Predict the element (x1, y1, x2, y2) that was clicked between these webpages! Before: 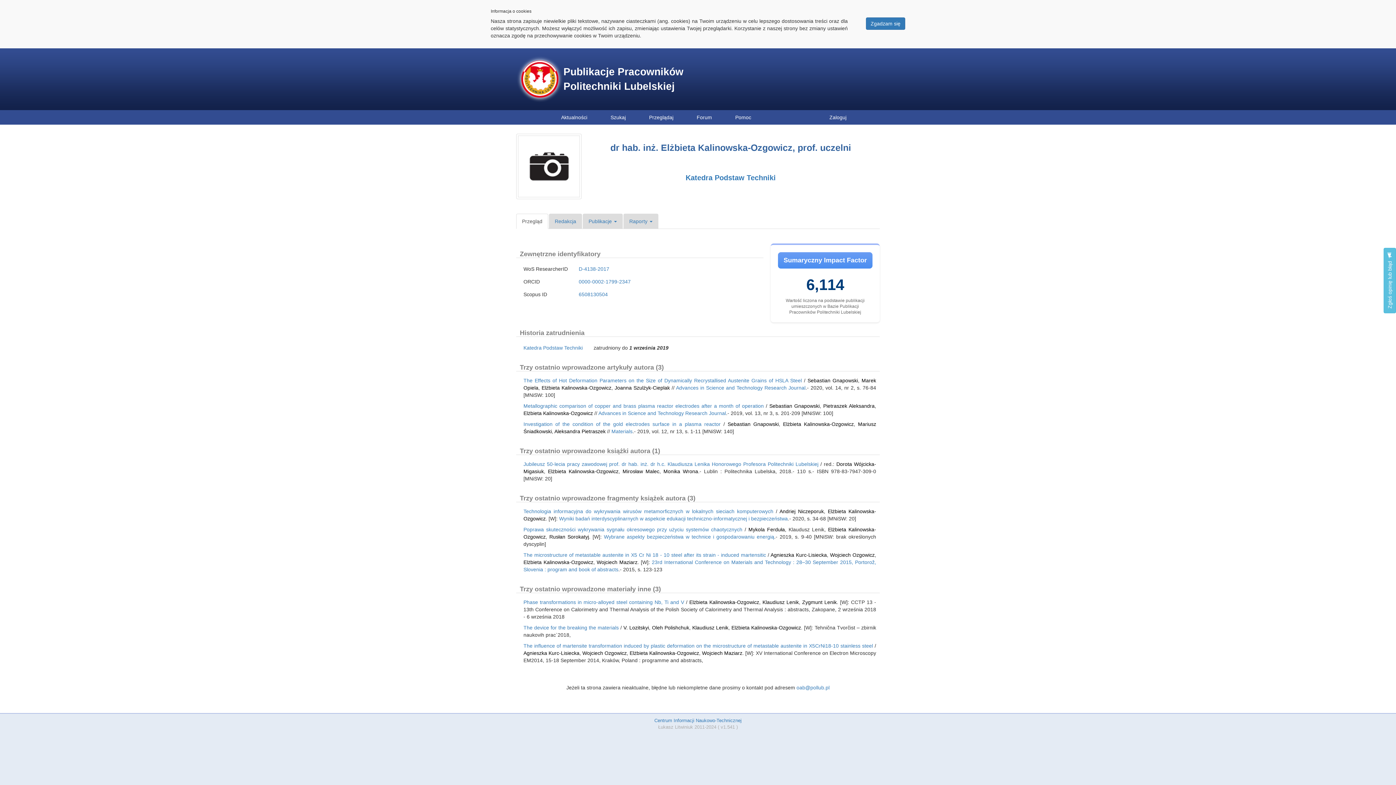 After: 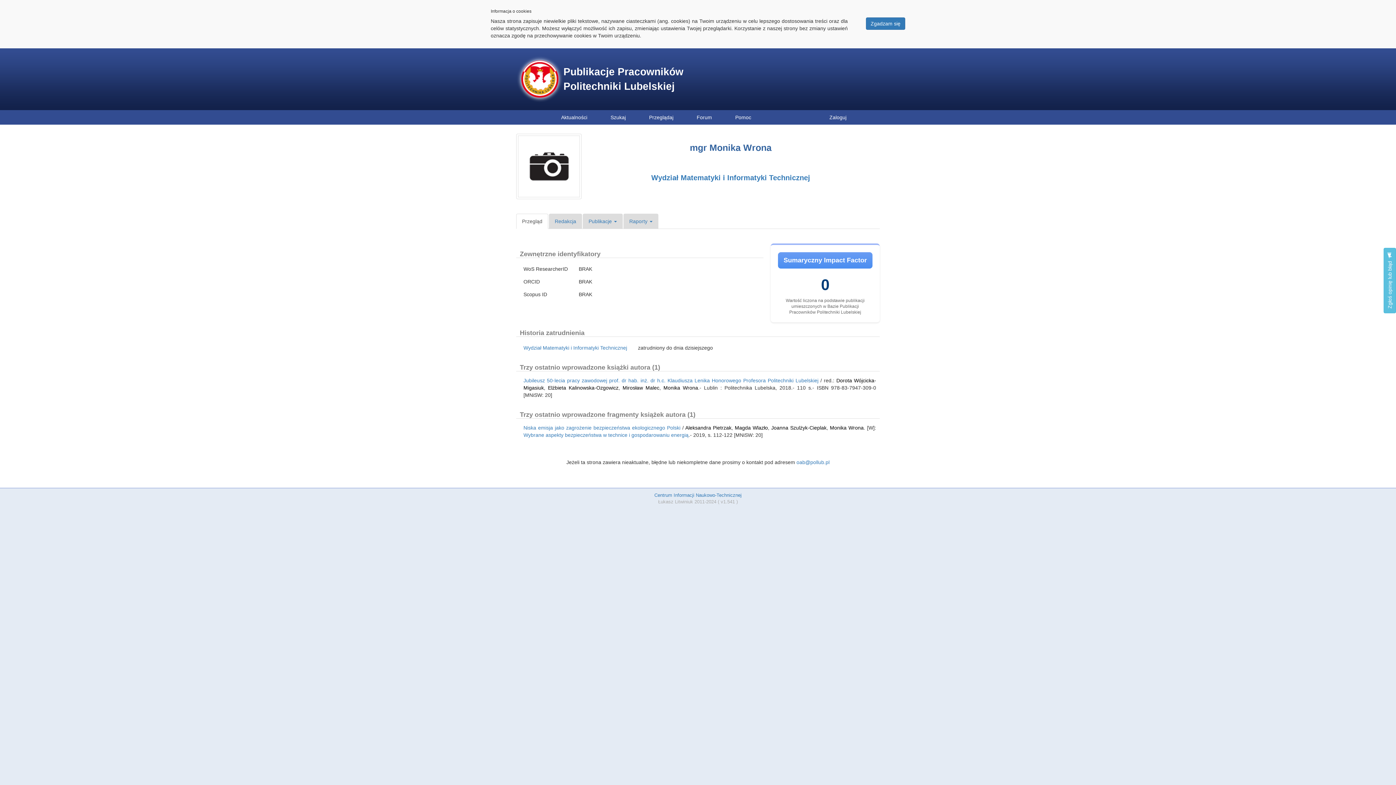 Action: bbox: (663, 468, 698, 474) label: Monika Wrona